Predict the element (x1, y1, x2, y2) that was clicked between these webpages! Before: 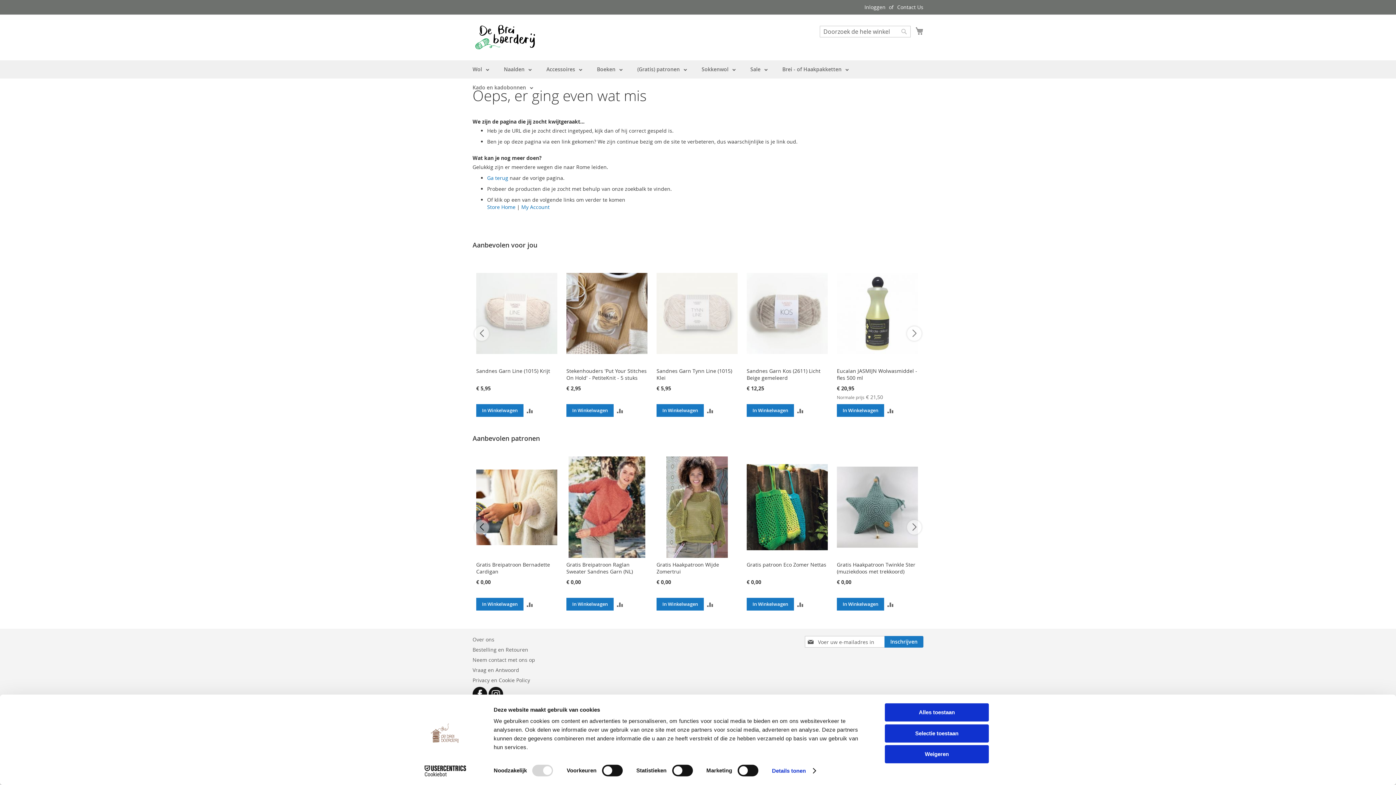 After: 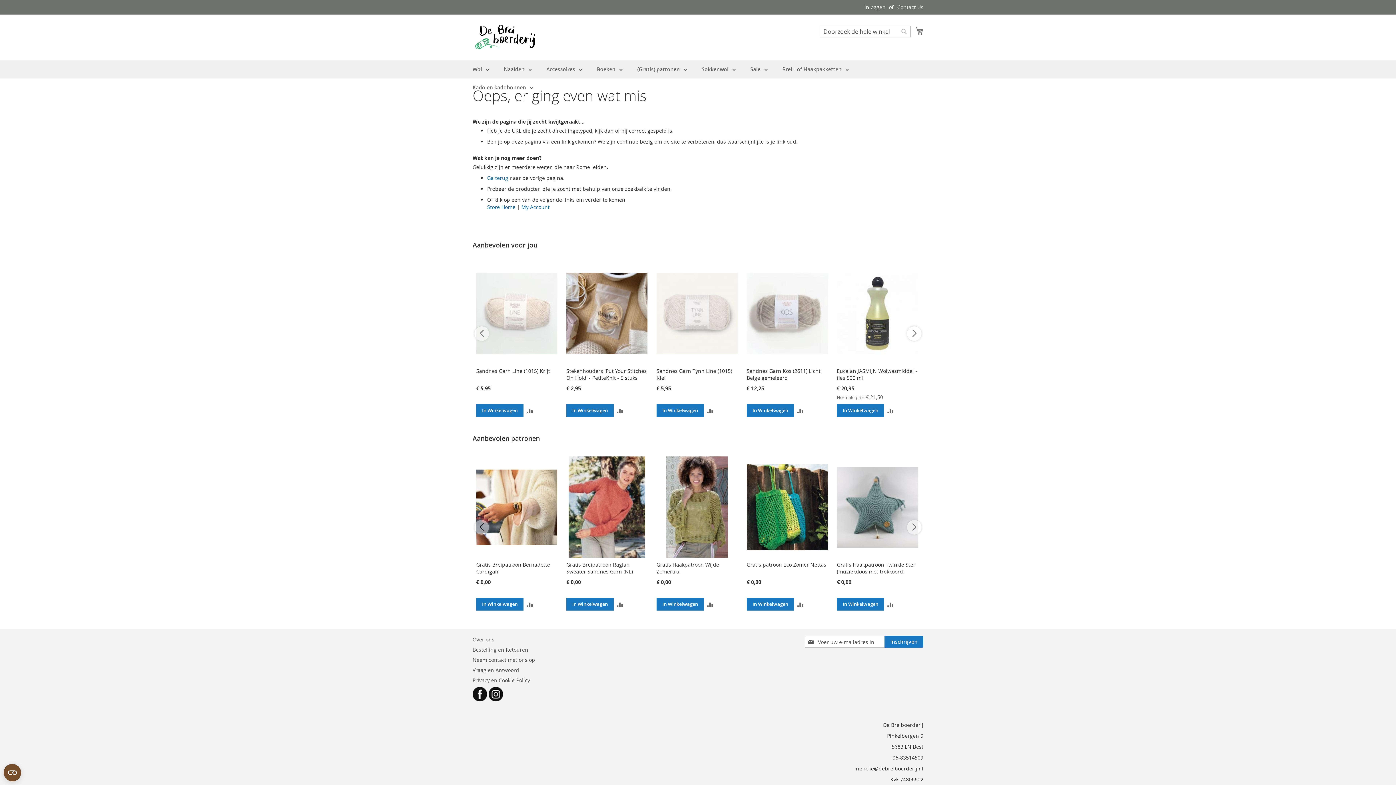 Action: label: Selectie toestaan bbox: (885, 724, 989, 742)